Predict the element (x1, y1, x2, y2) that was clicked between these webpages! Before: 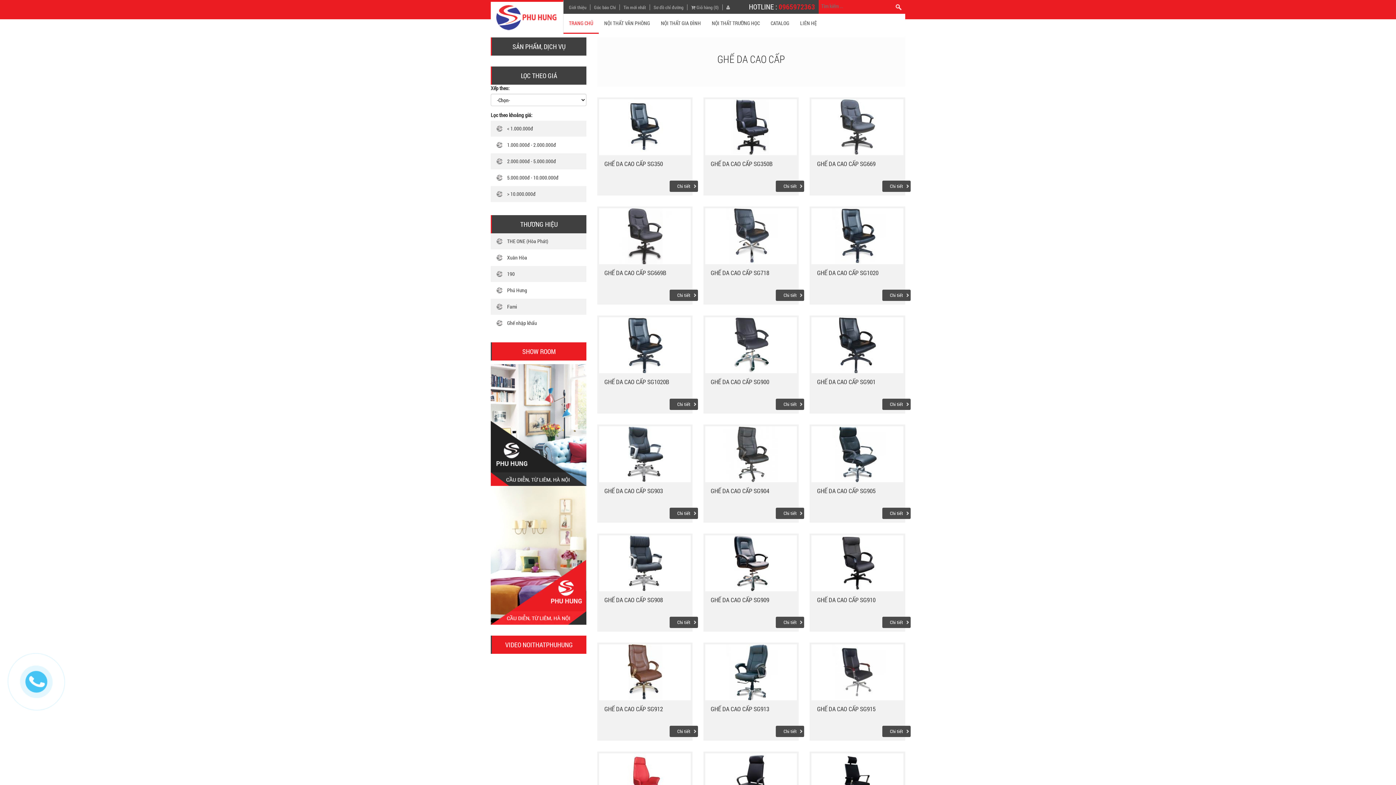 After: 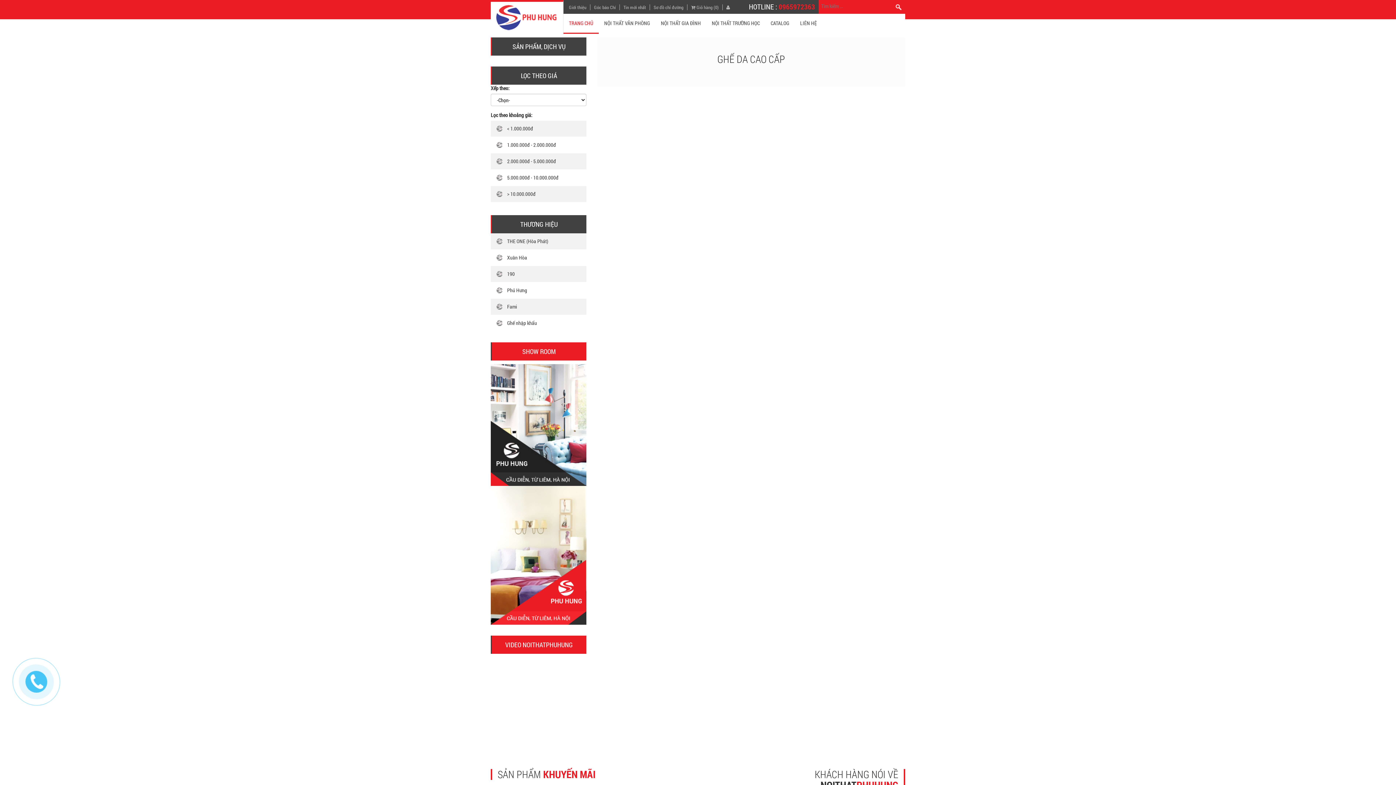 Action: bbox: (490, 137, 586, 153) label: 1.000.000đ - 2.000.000đ